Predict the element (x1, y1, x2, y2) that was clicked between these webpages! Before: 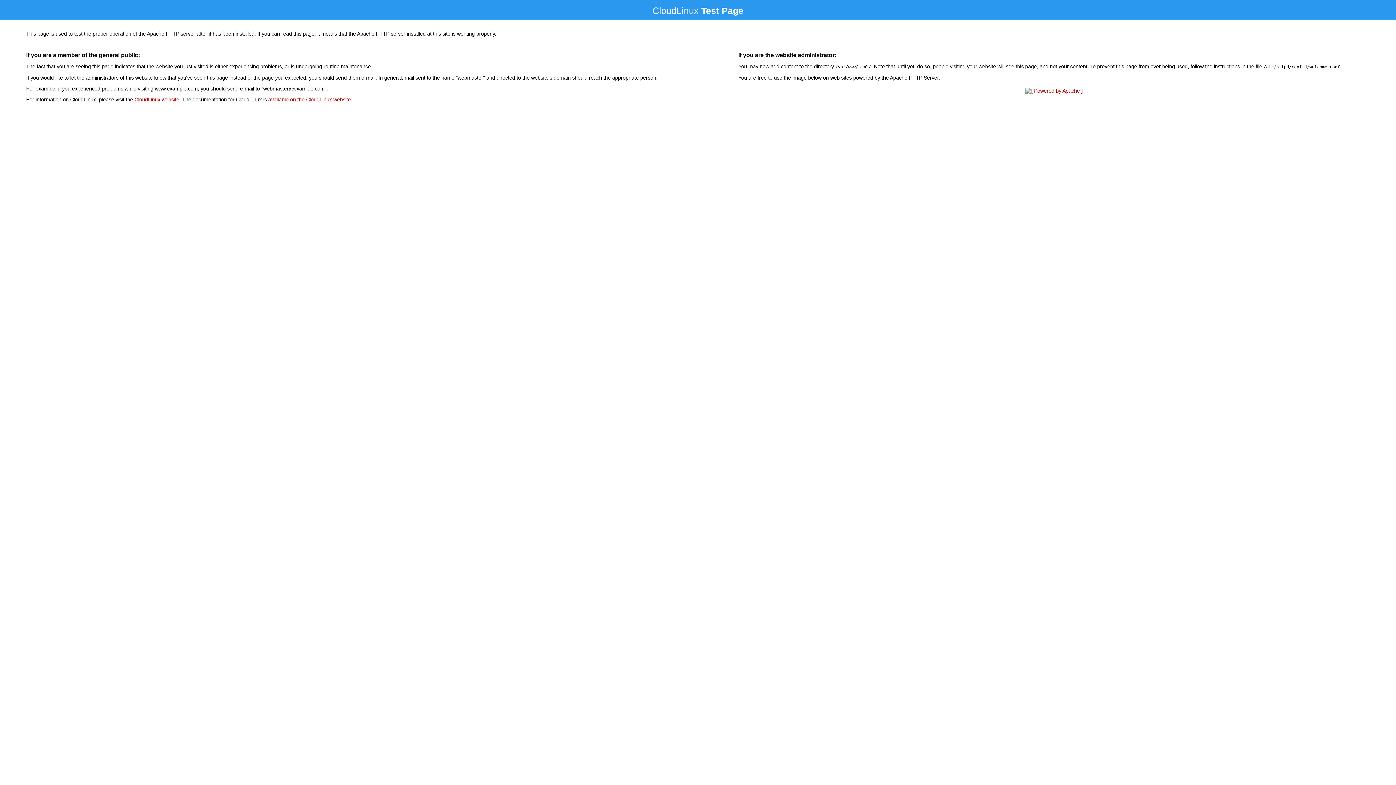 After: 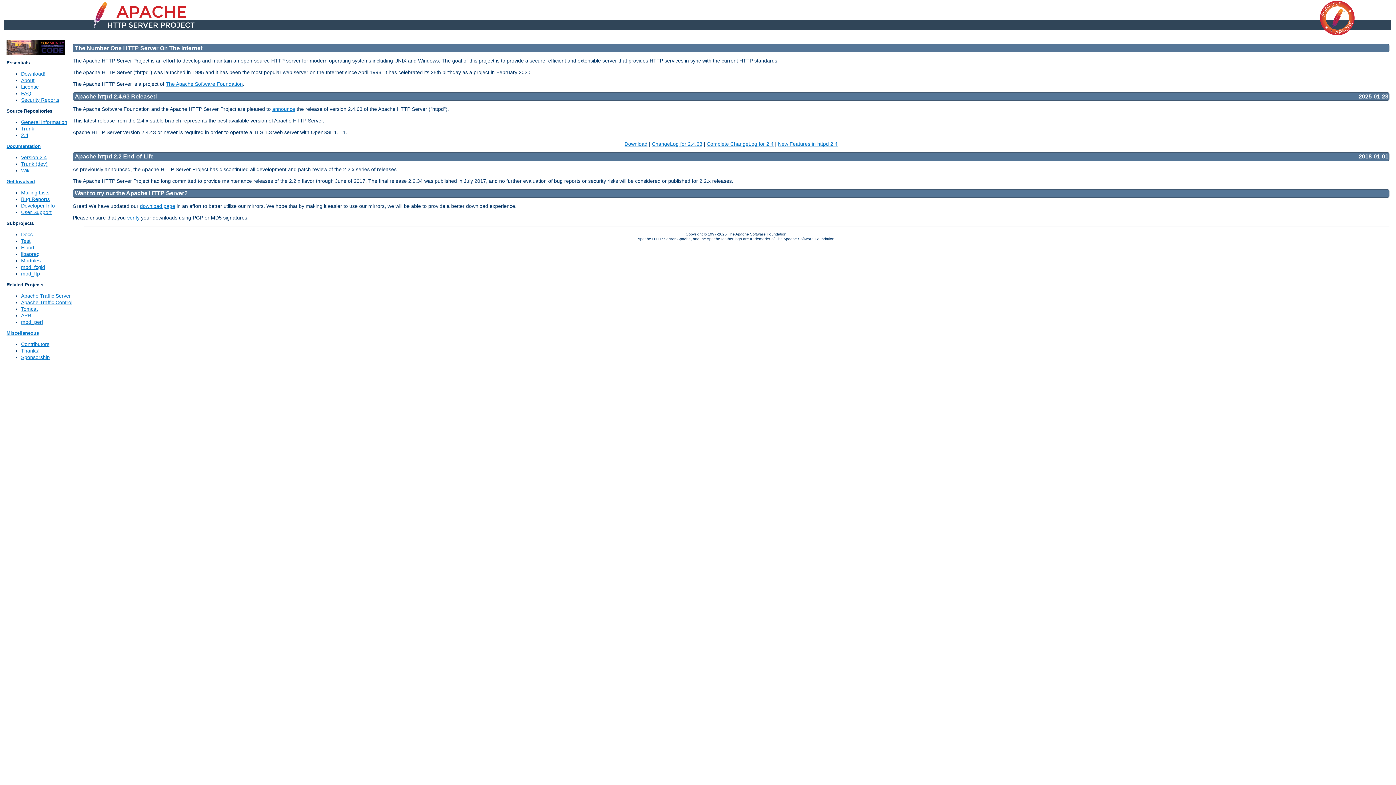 Action: bbox: (1023, 88, 1085, 93)